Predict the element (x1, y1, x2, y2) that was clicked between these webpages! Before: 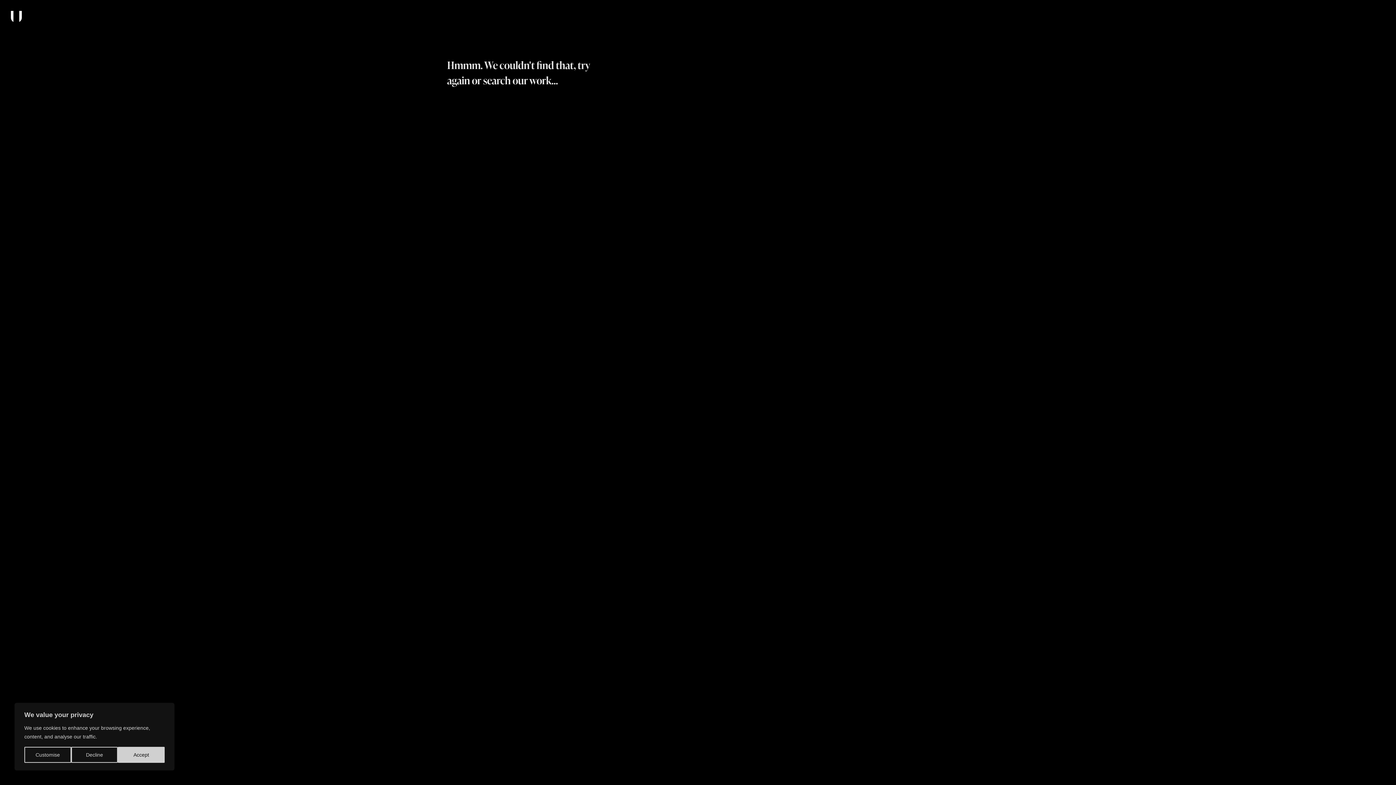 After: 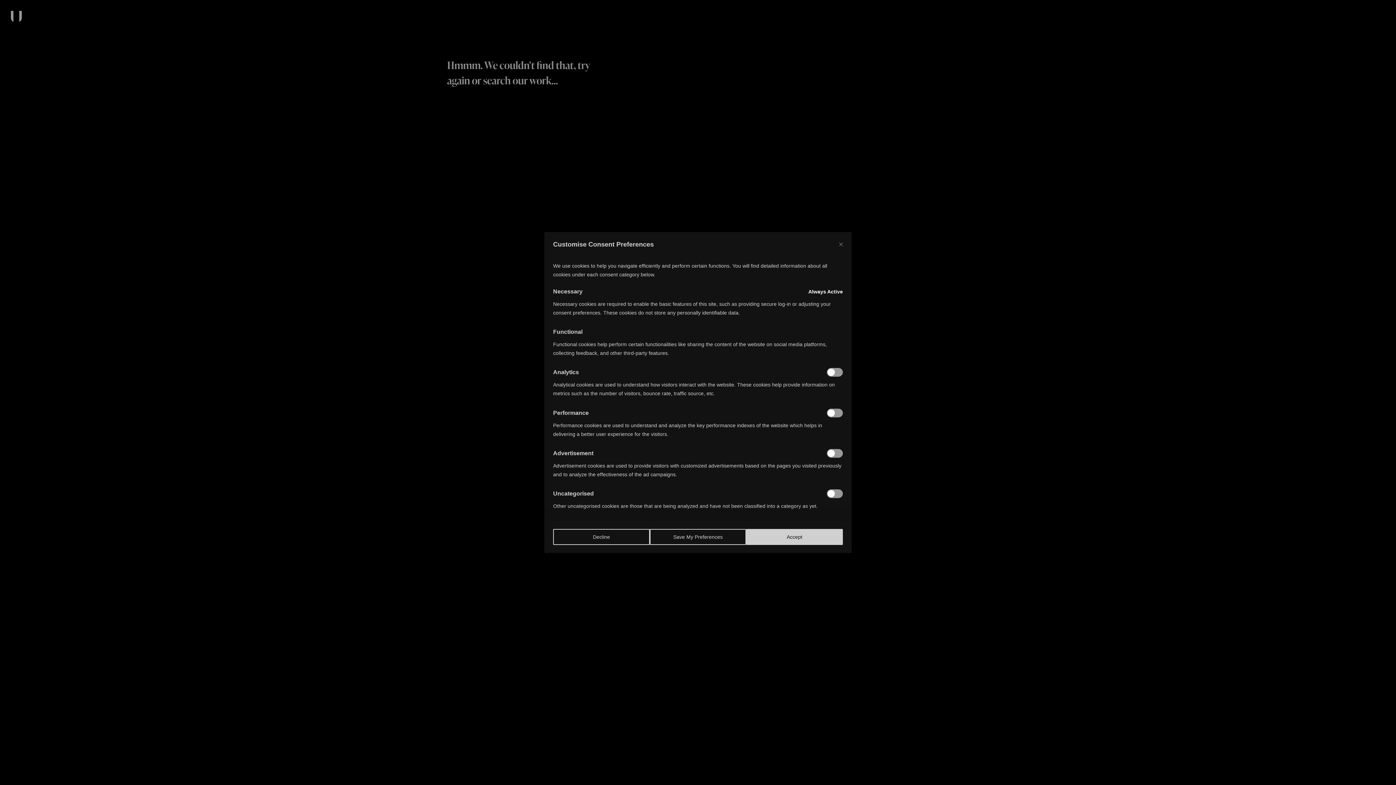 Action: bbox: (24, 747, 71, 763) label: Customise